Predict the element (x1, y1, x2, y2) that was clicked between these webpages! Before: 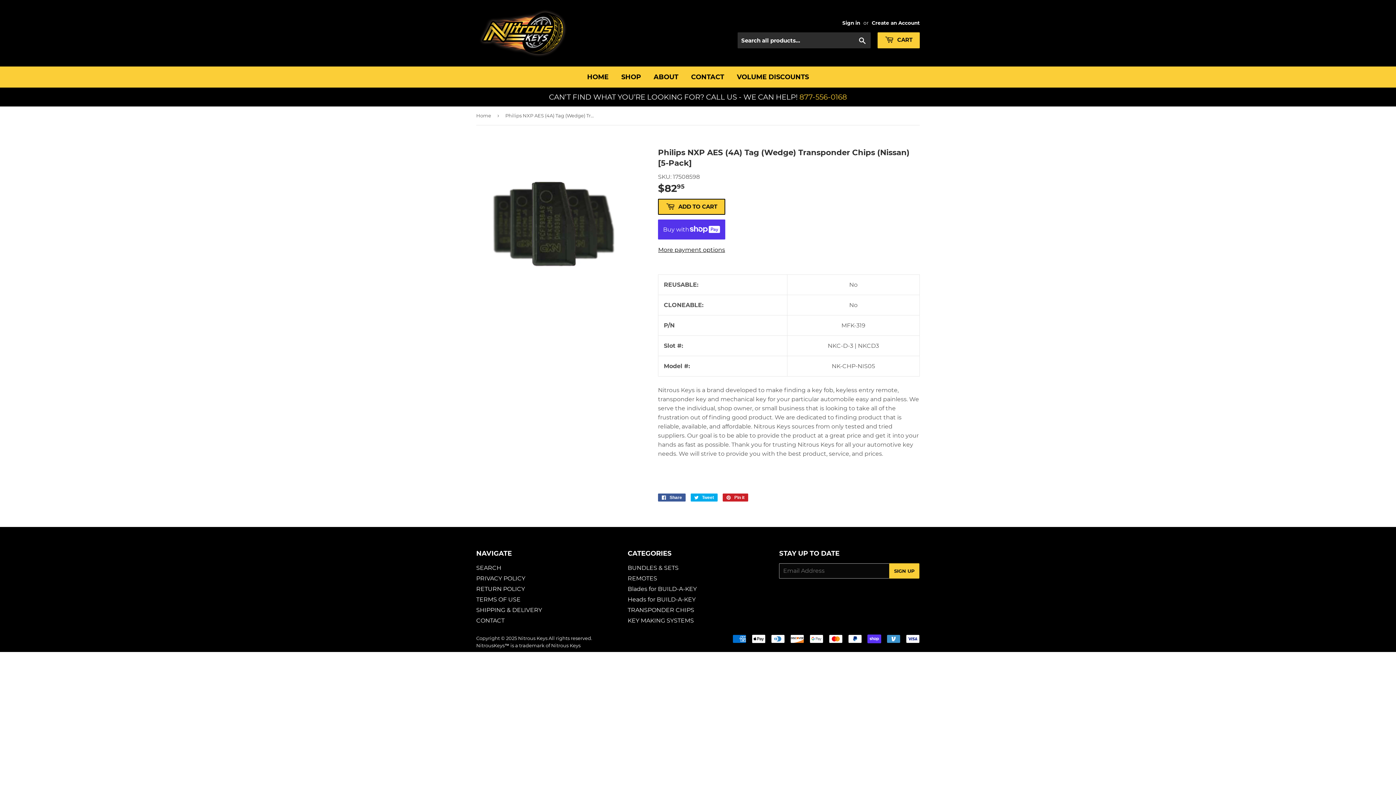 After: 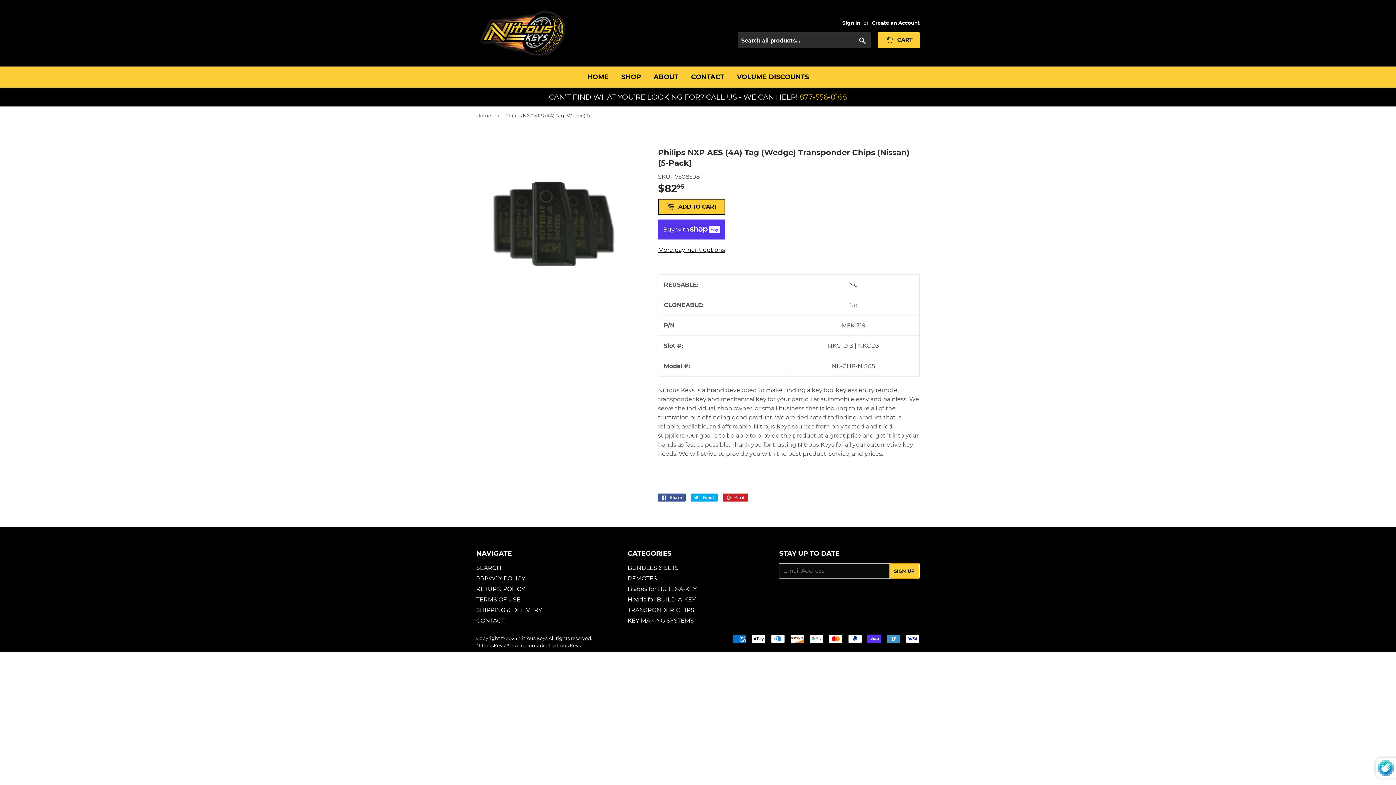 Action: label: SIGN UP bbox: (889, 563, 919, 578)